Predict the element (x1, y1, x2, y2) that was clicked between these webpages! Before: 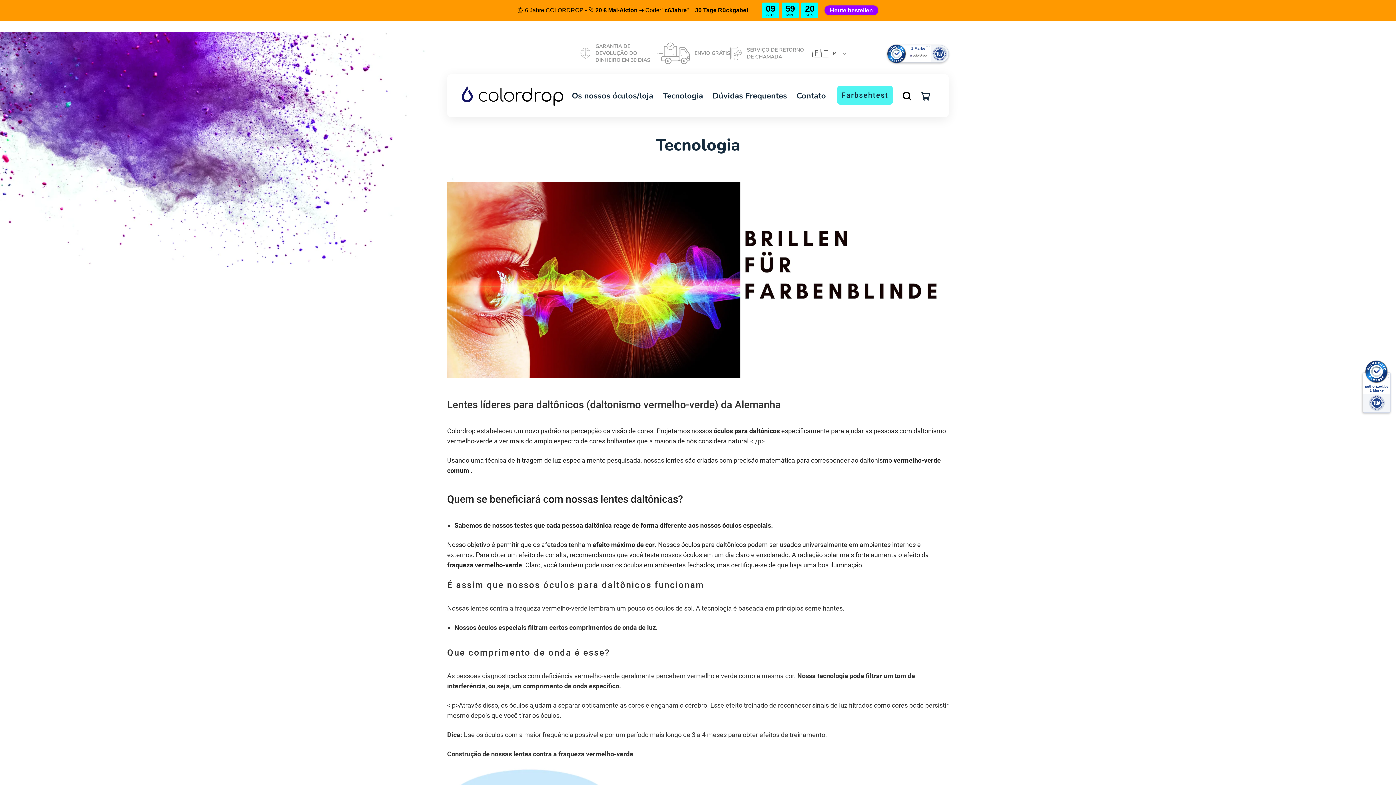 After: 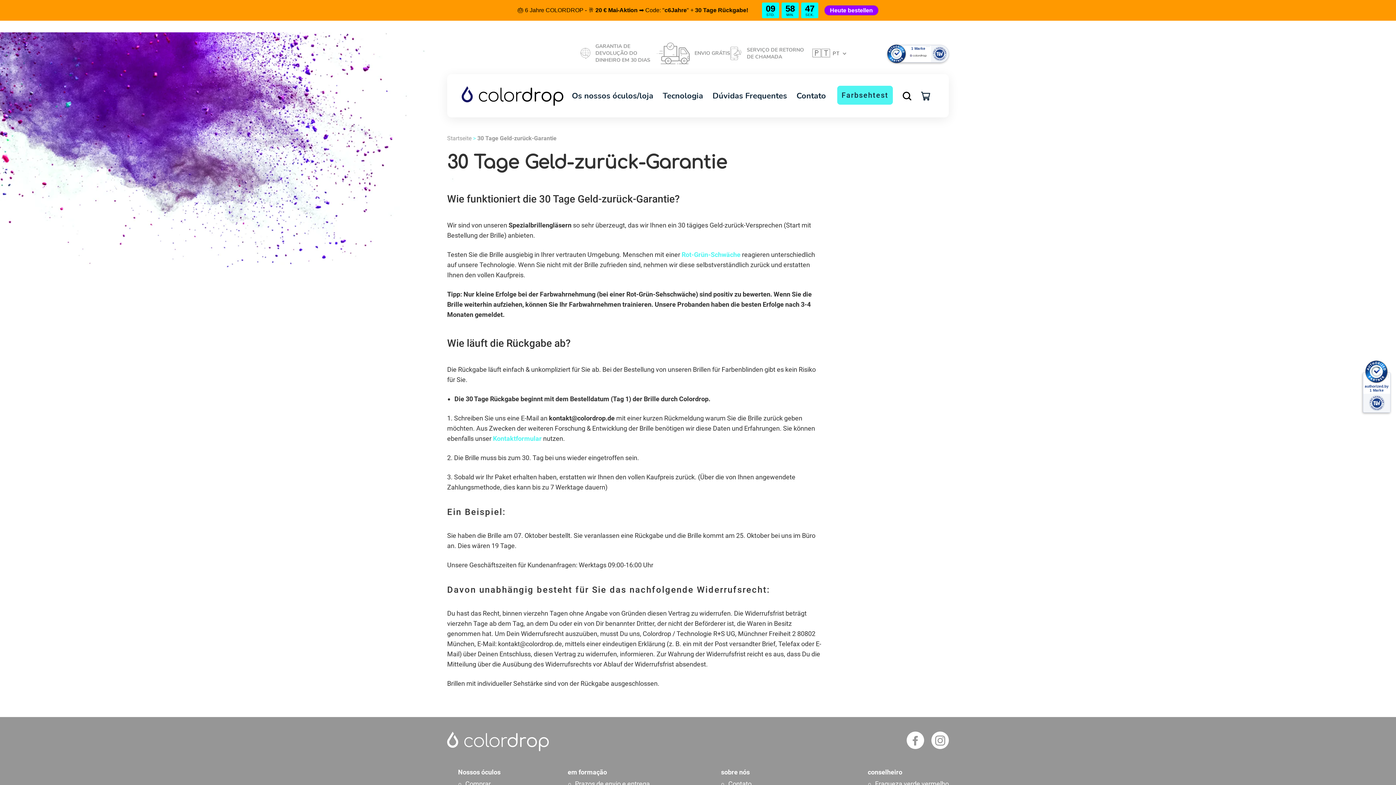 Action: label: GARANTIA DE DEVOLUÇÃO DO DINHEIRO EM 30 DIAS bbox: (580, 21, 656, 43)